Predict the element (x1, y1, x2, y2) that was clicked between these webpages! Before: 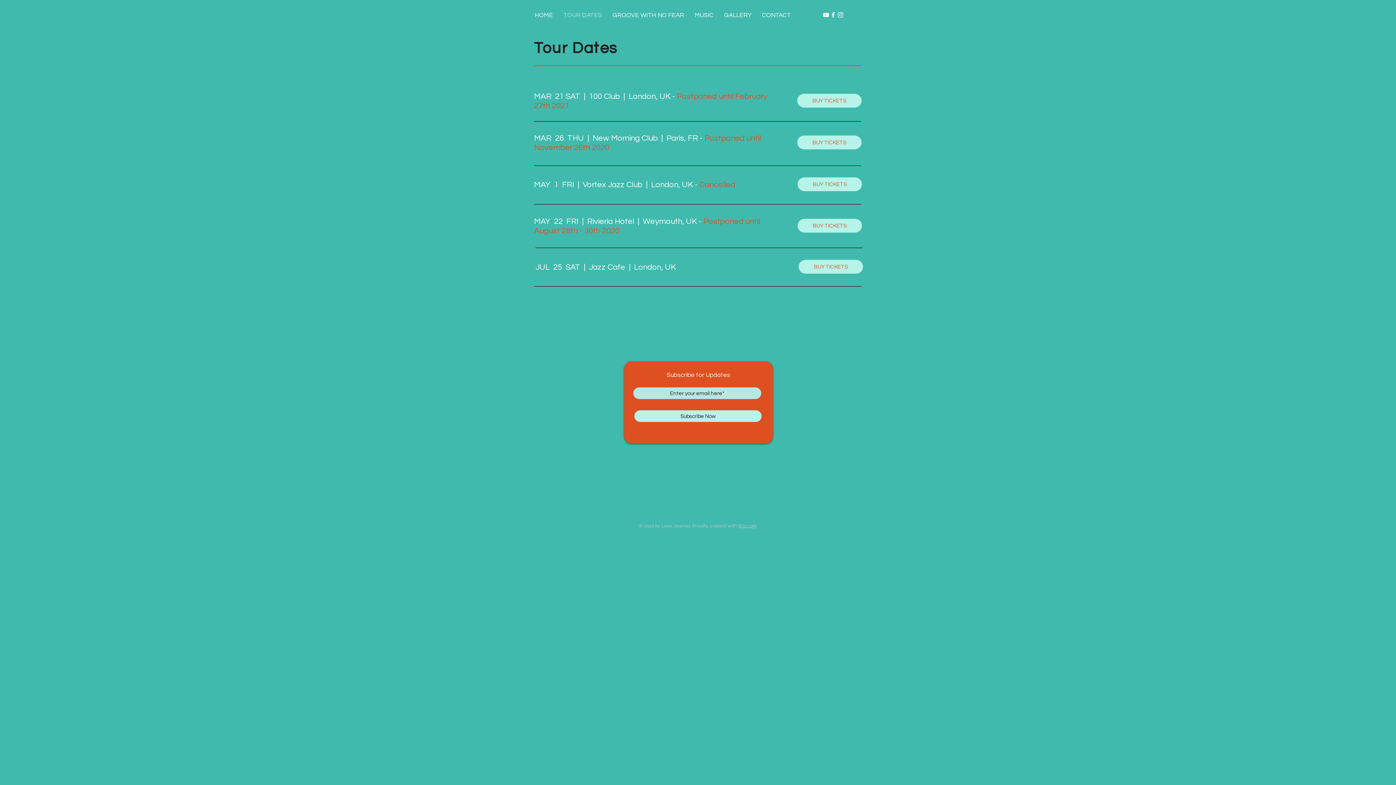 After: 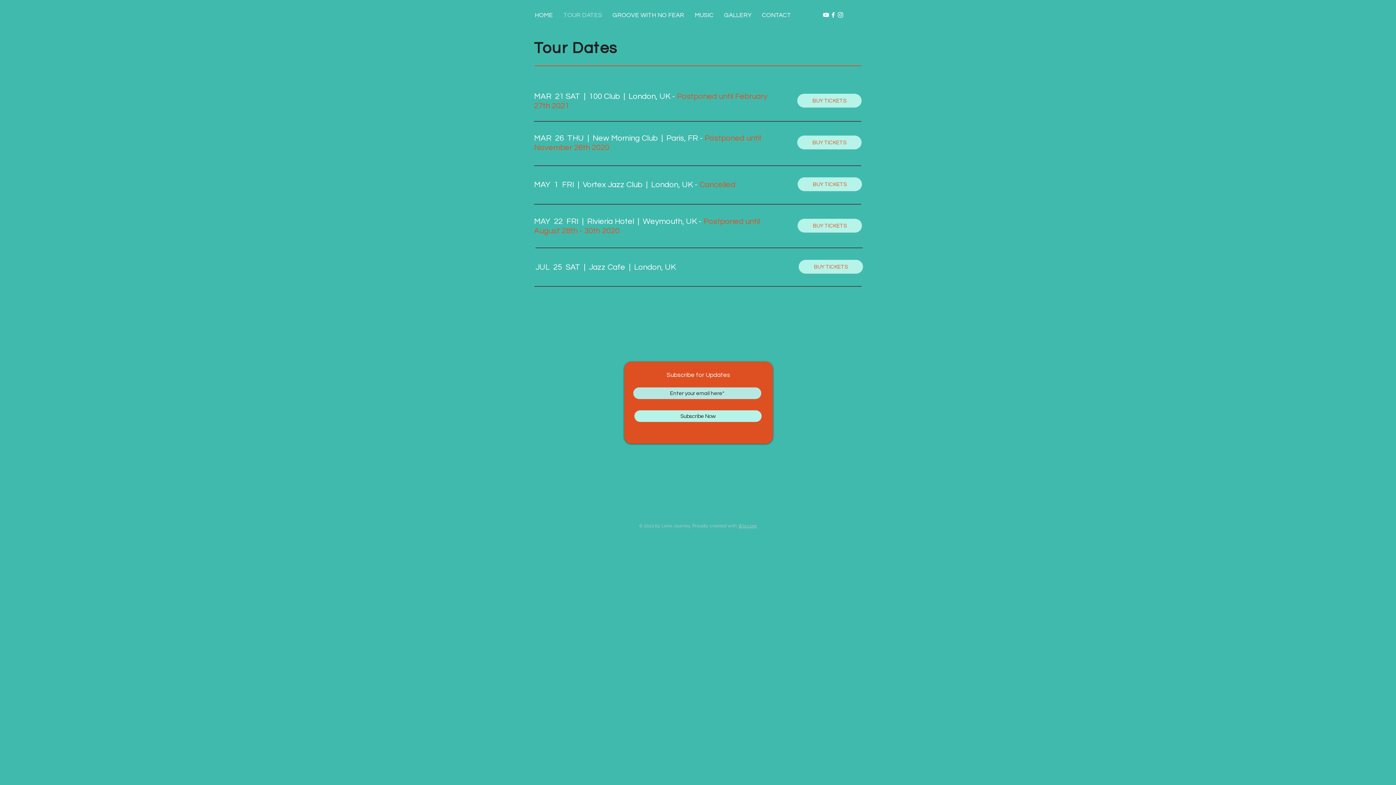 Action: bbox: (829, 11, 837, 18) label: Facebook Clean